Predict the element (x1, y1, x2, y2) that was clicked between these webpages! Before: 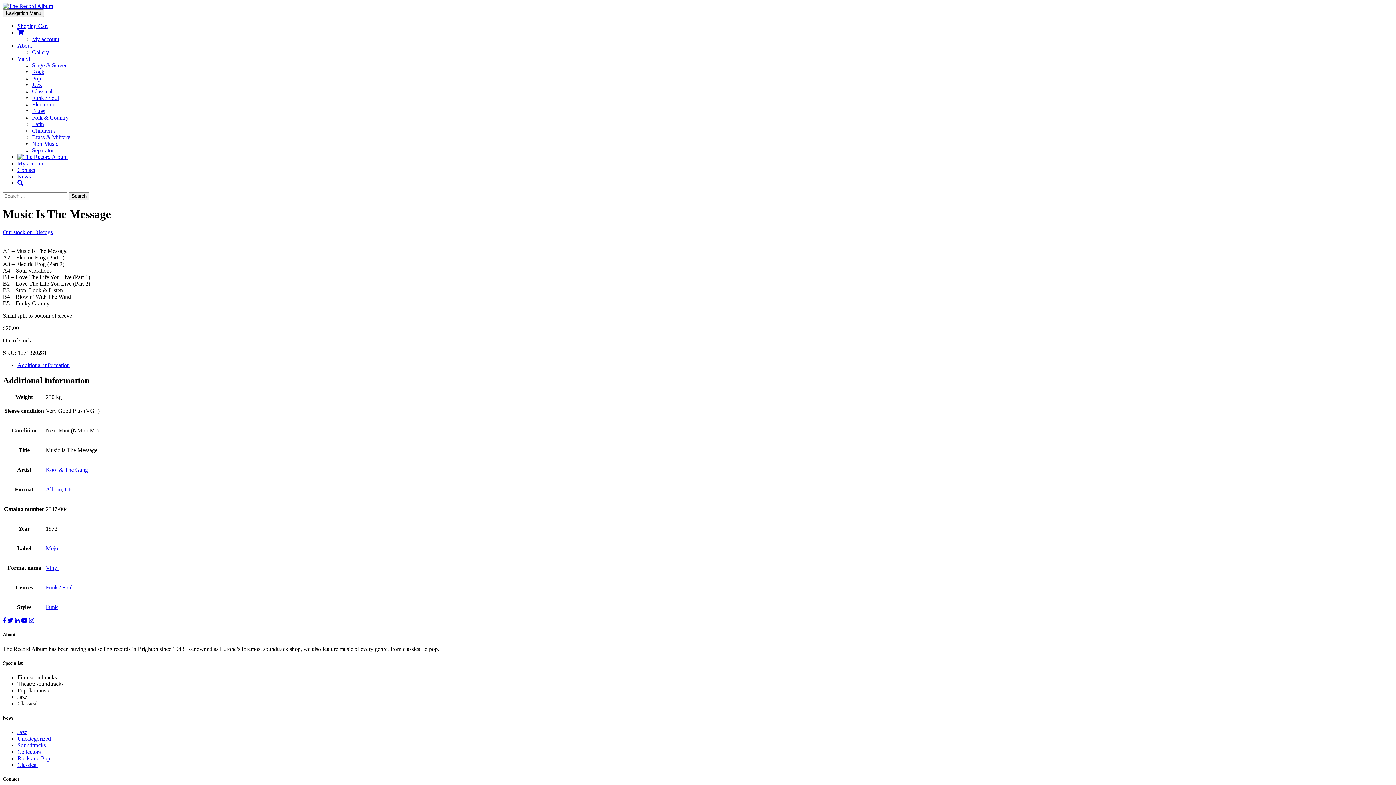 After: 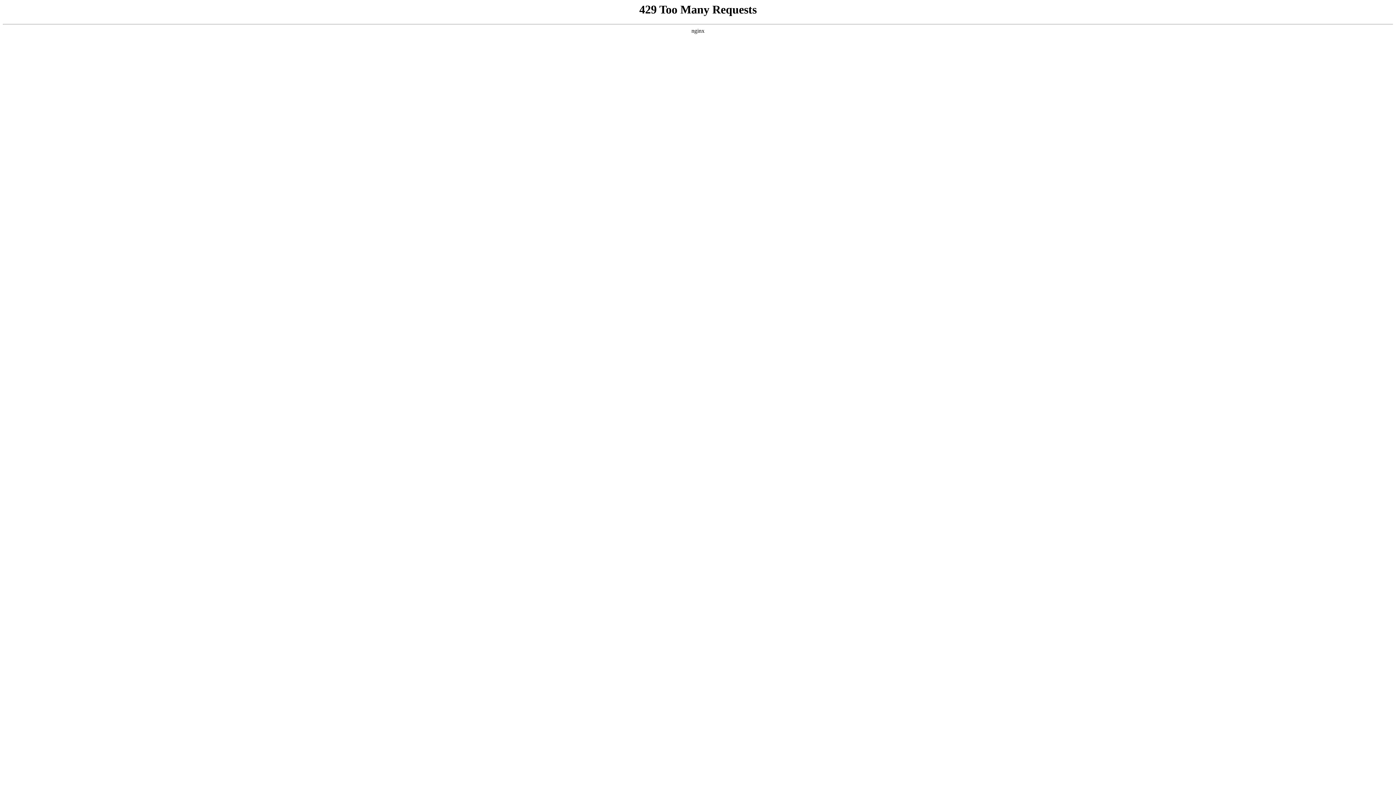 Action: bbox: (45, 584, 72, 590) label: Funk / Soul